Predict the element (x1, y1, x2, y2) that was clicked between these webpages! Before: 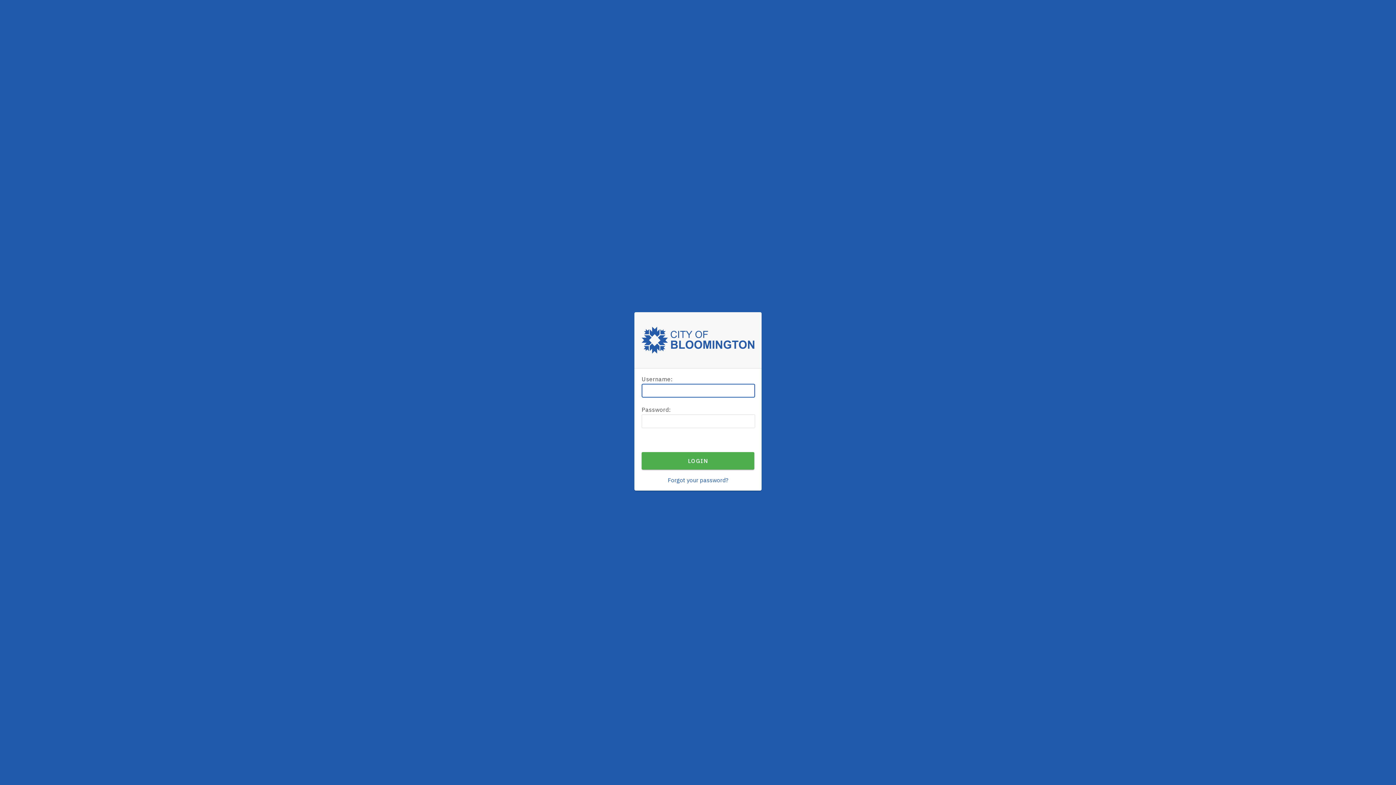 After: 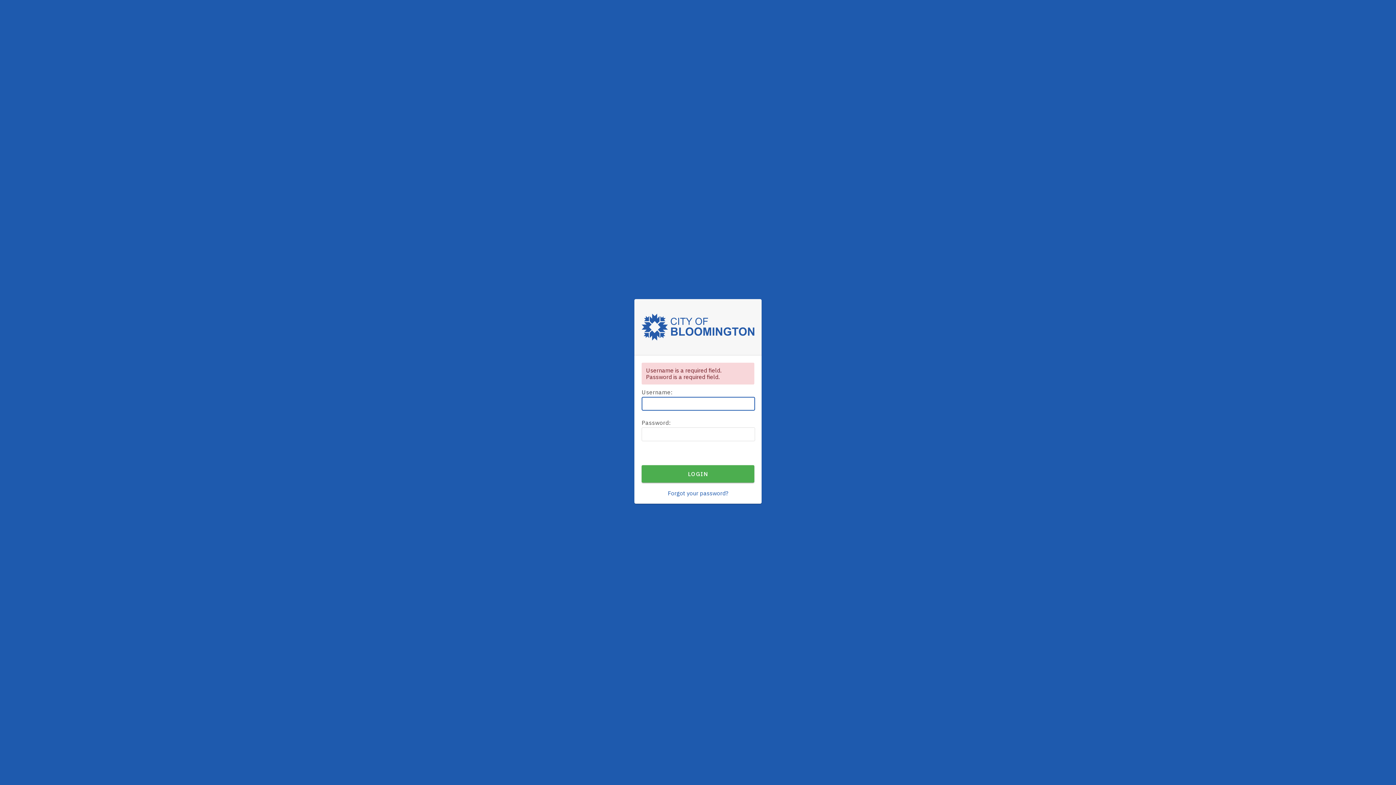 Action: bbox: (641, 452, 754, 469) label: LOGIN